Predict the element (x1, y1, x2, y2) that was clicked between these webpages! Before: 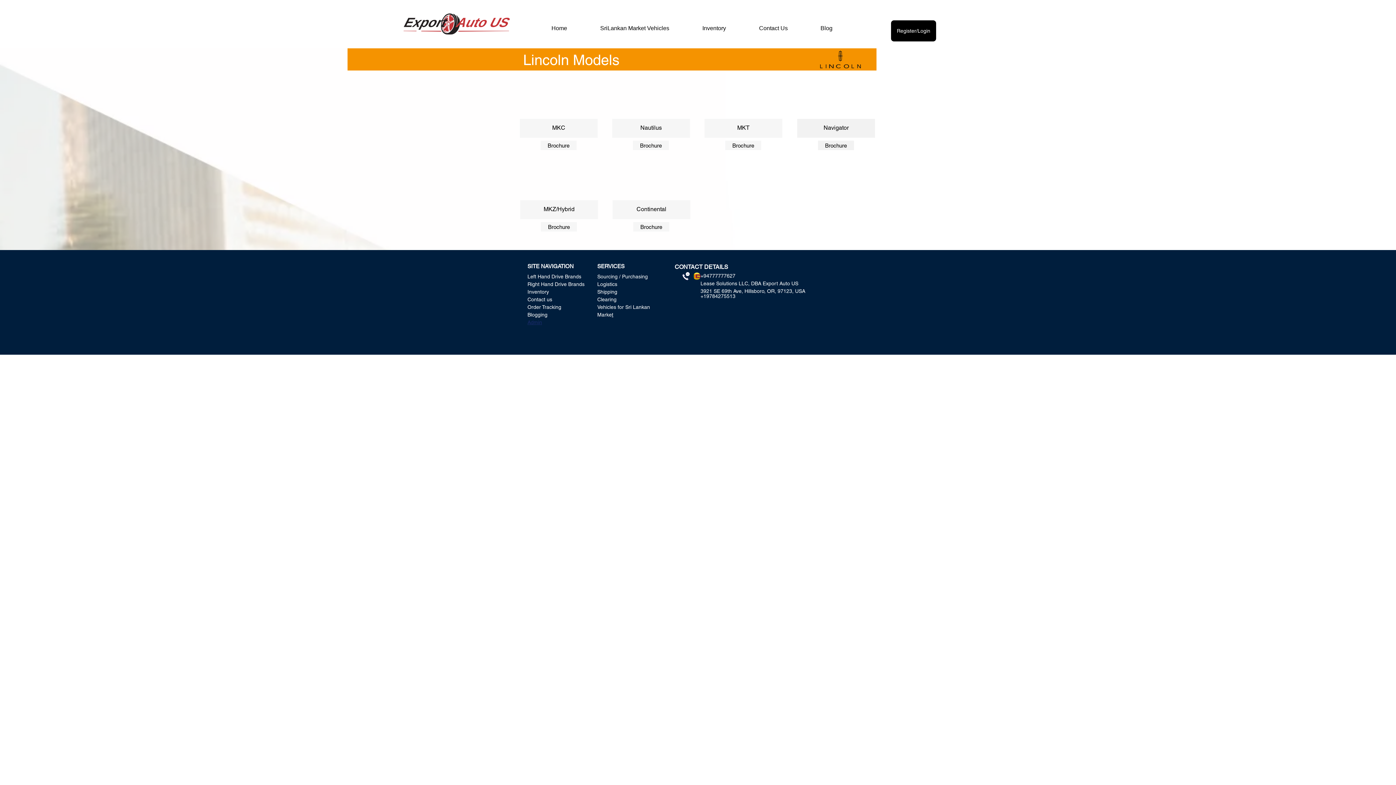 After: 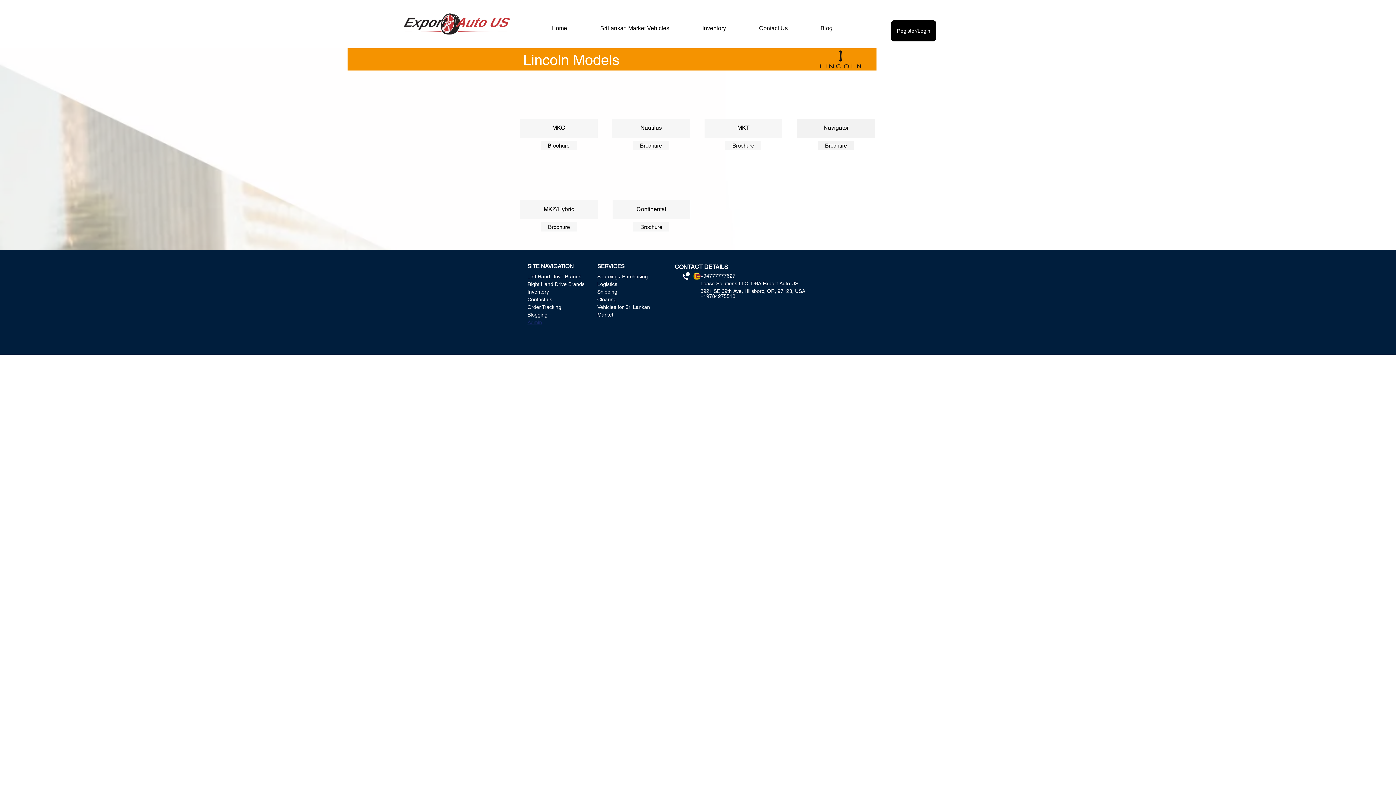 Action: label: MKC bbox: (520, 74, 597, 137)